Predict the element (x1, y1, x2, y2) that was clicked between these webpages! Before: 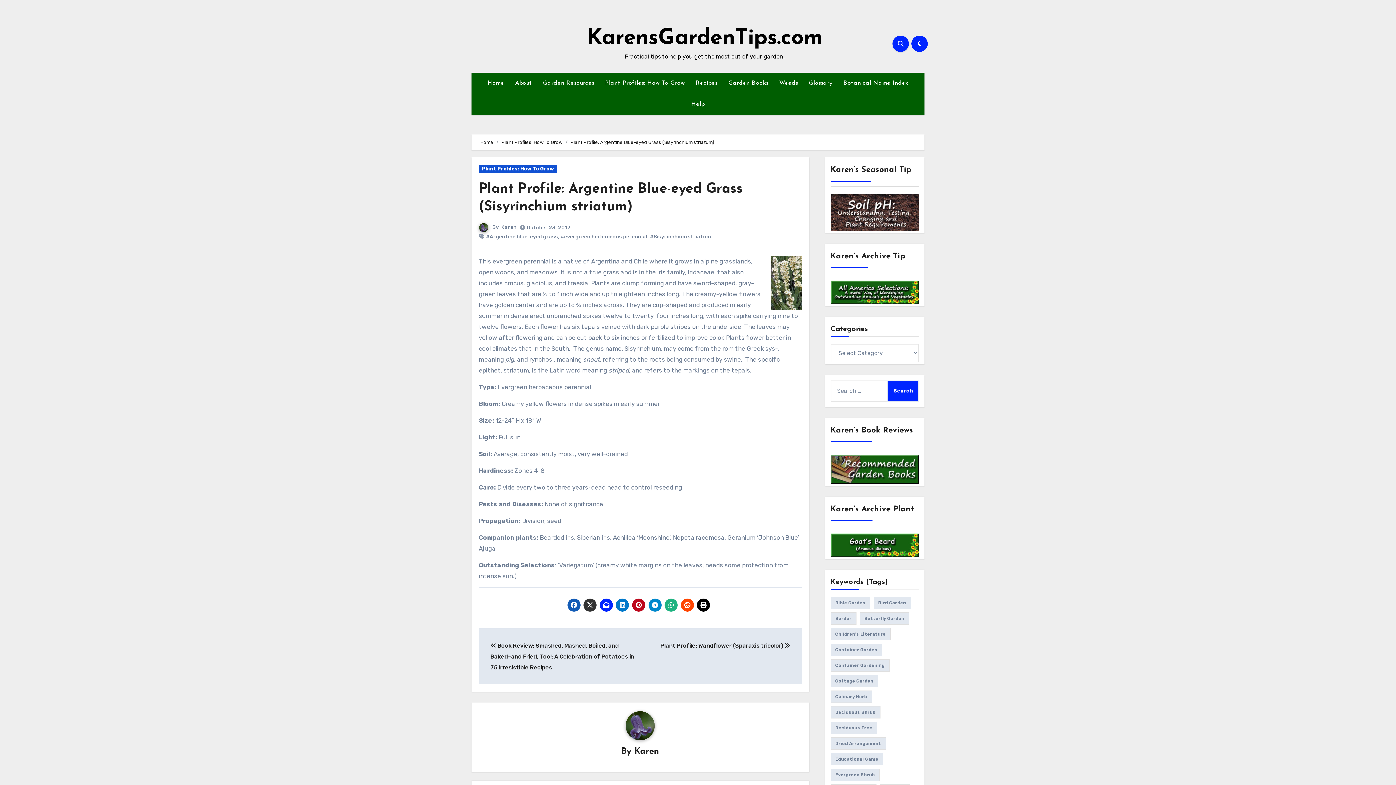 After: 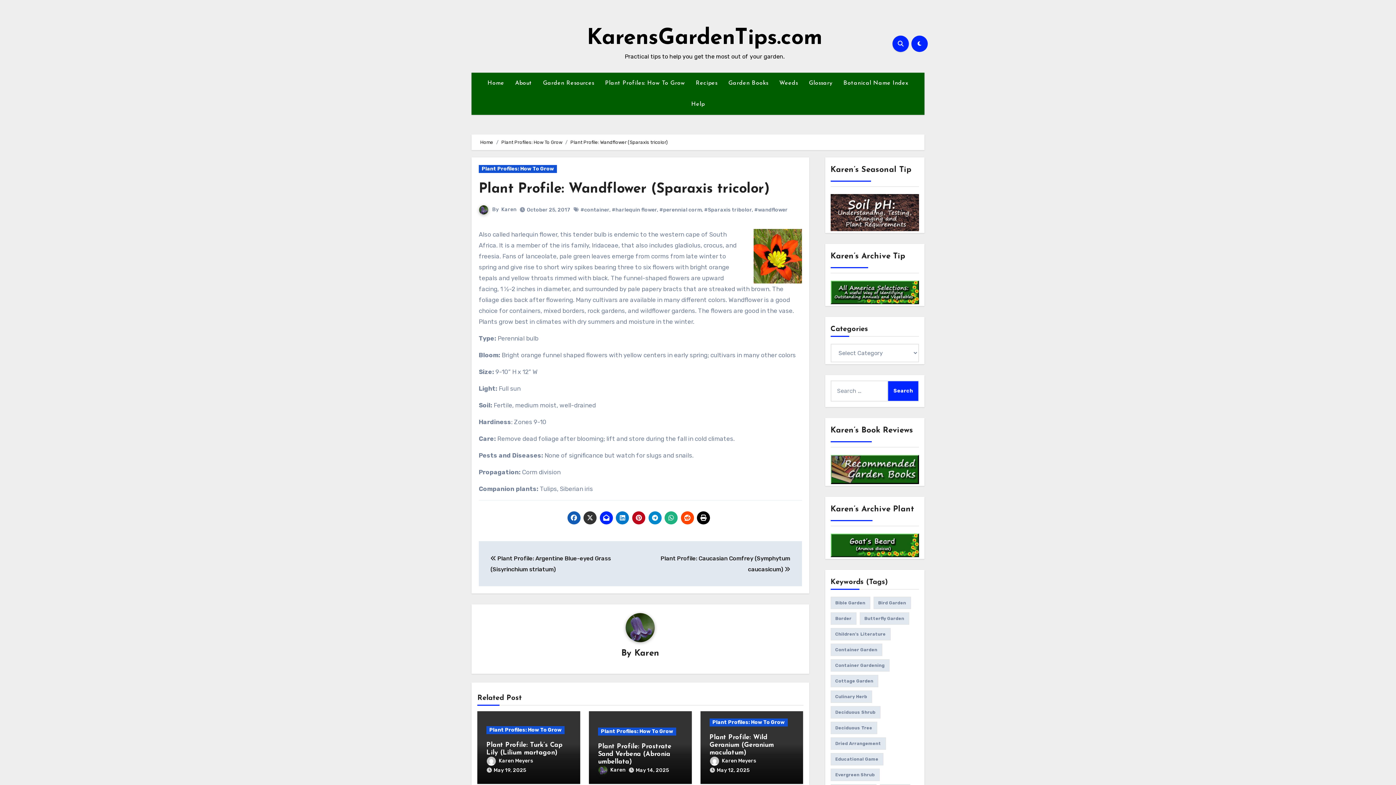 Action: bbox: (660, 642, 790, 649) label: Plant Profile: Wandflower (Sparaxis tricolor) 